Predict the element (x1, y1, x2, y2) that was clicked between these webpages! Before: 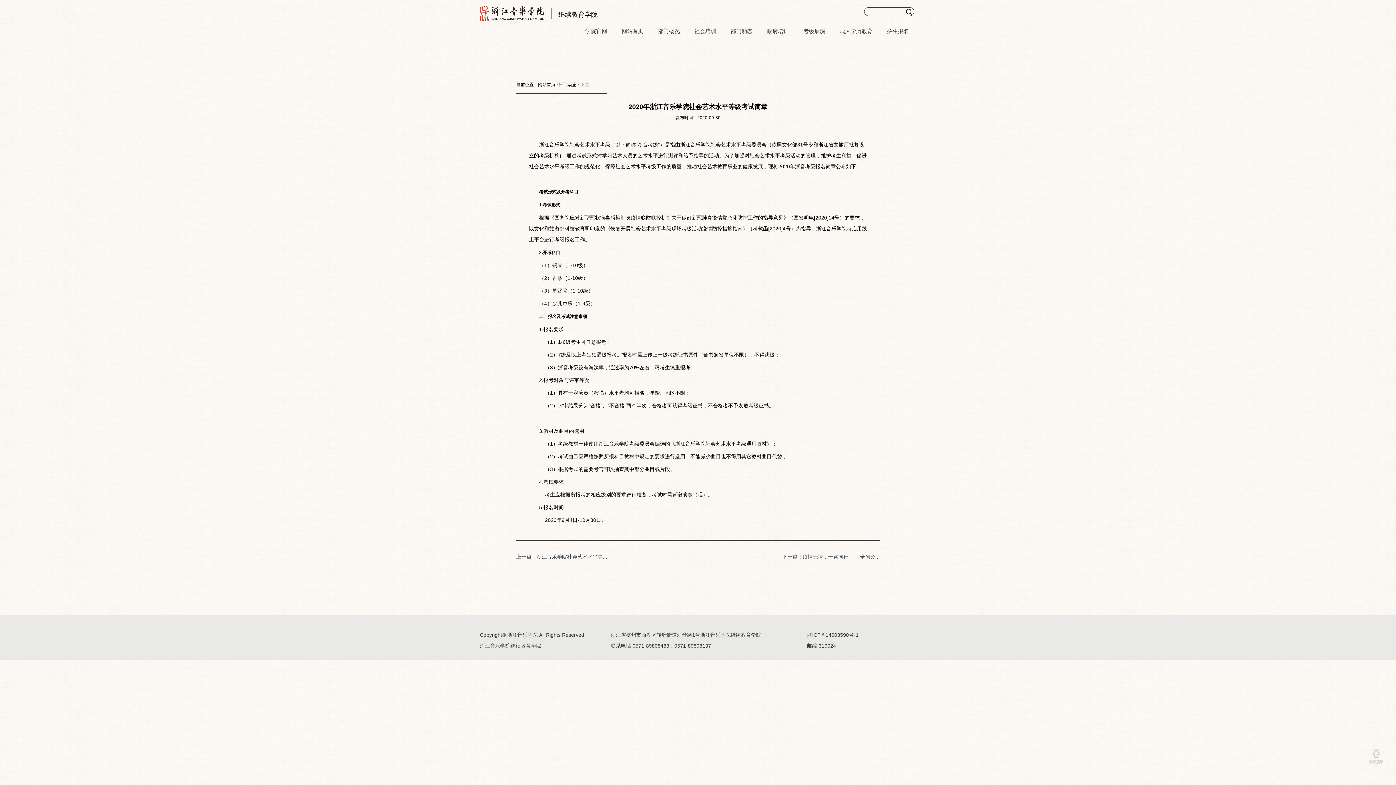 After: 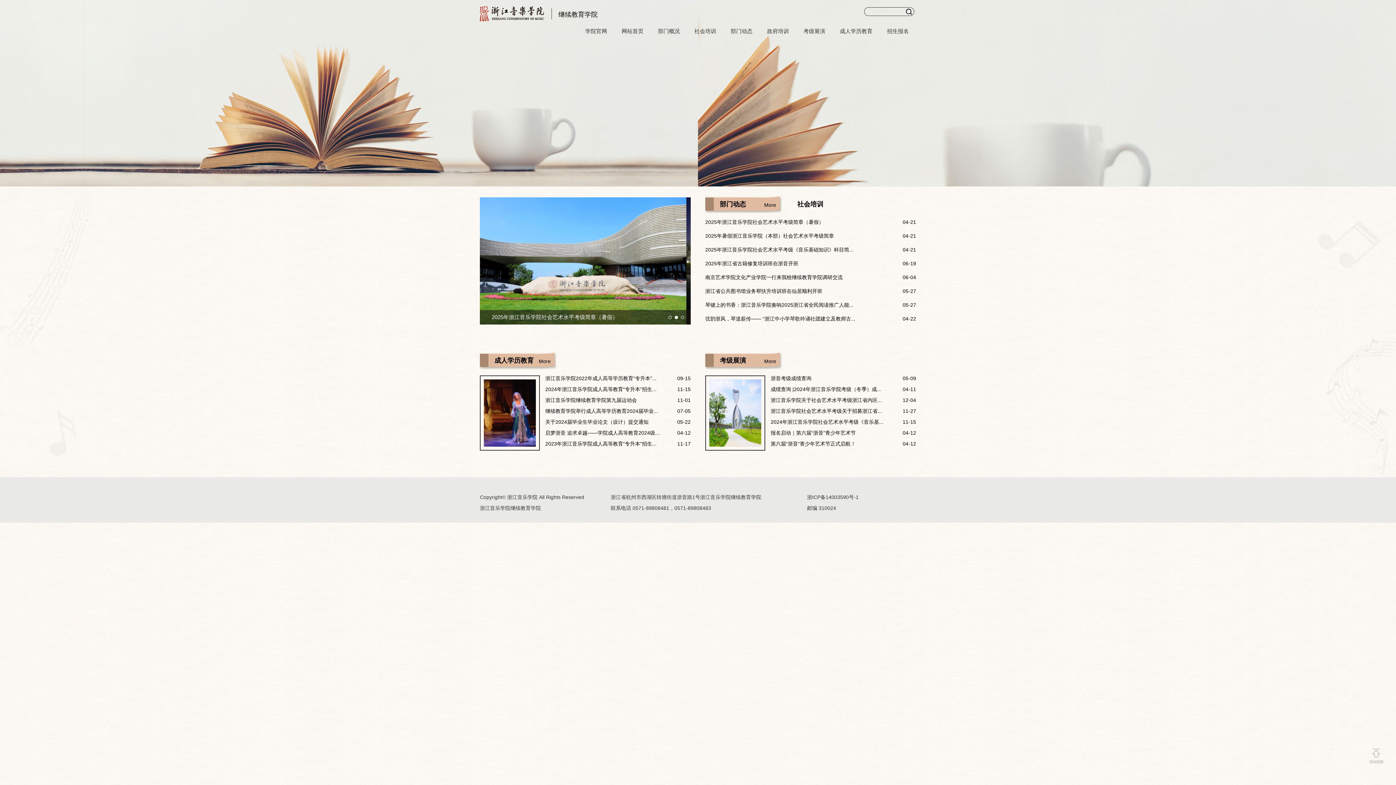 Action: label: 网站首页 bbox: (538, 82, 555, 87)